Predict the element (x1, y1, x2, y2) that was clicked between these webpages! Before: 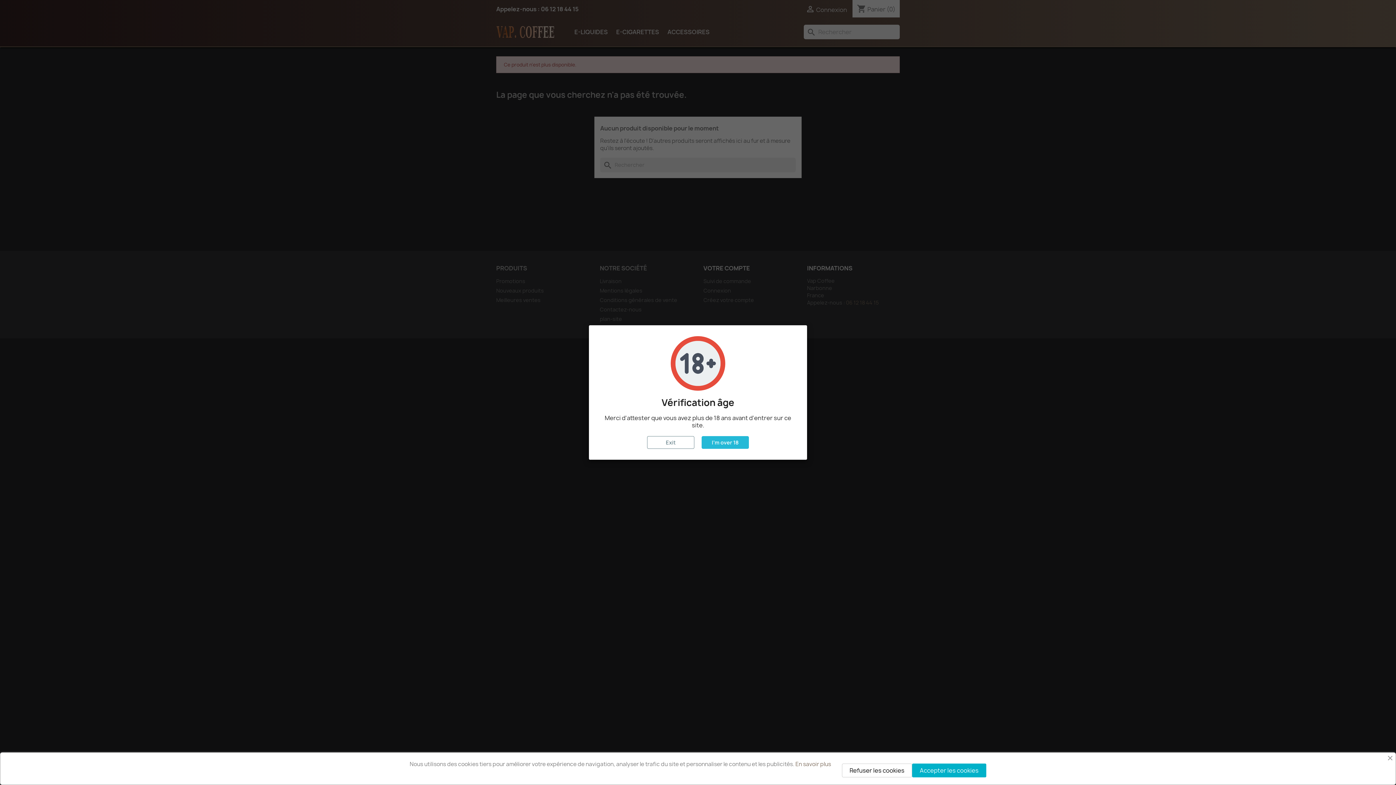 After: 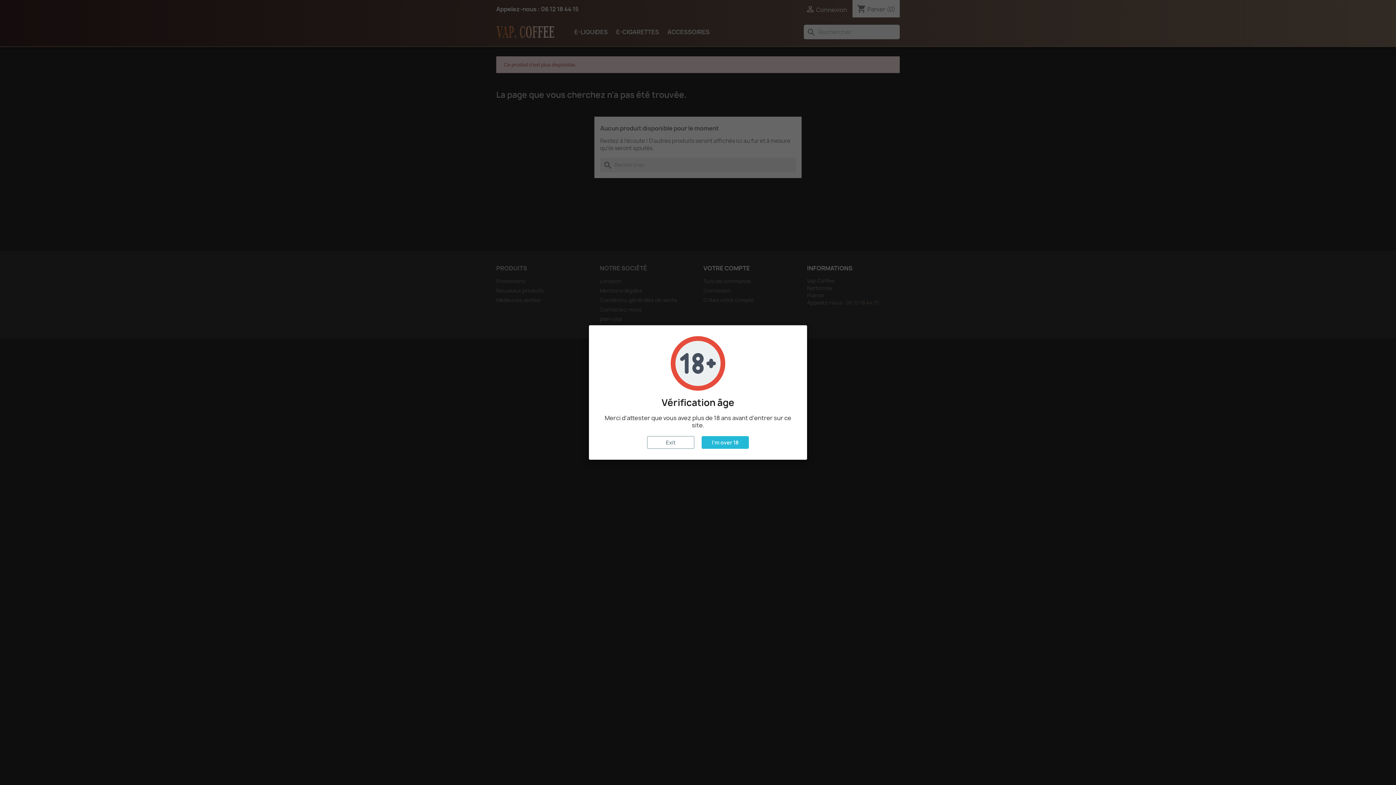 Action: label: Refuser les cookies bbox: (842, 764, 912, 777)